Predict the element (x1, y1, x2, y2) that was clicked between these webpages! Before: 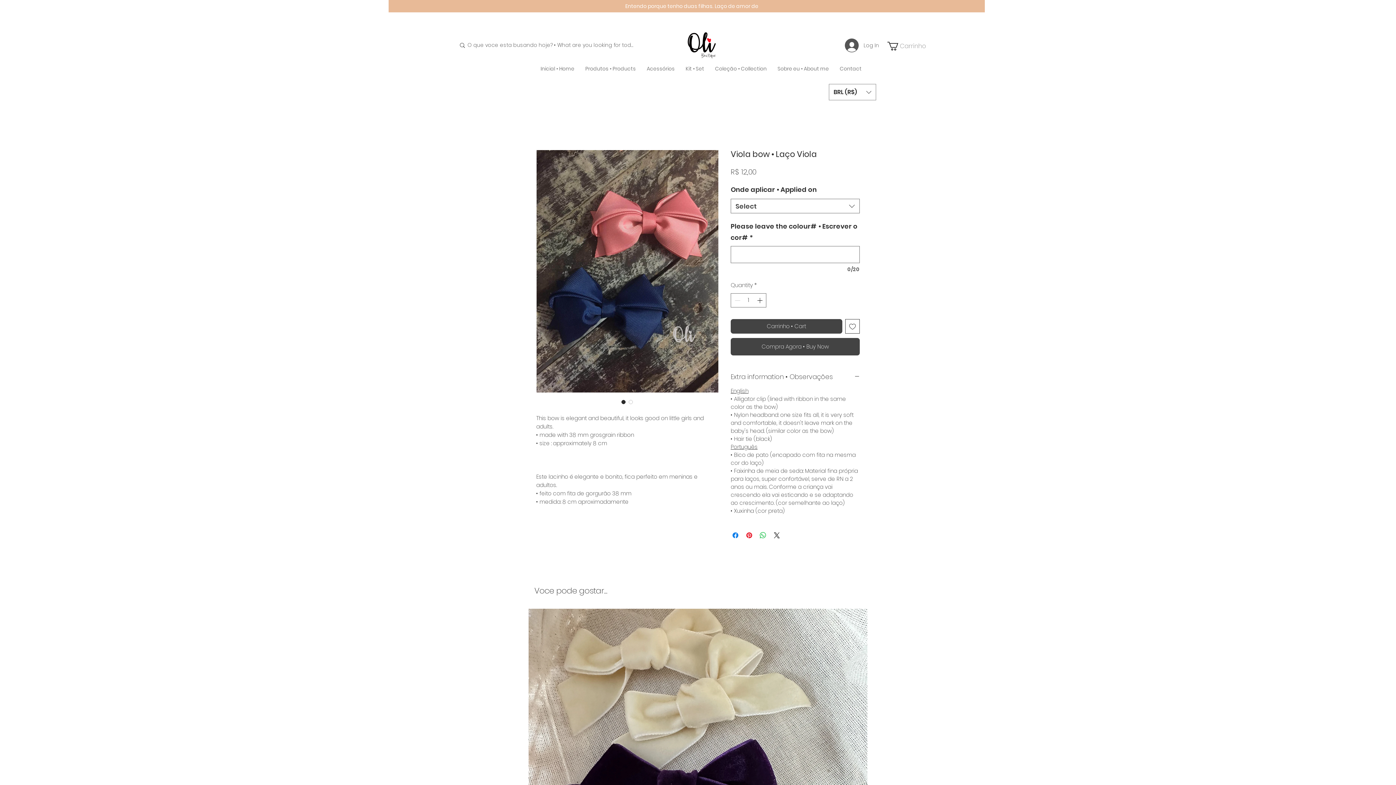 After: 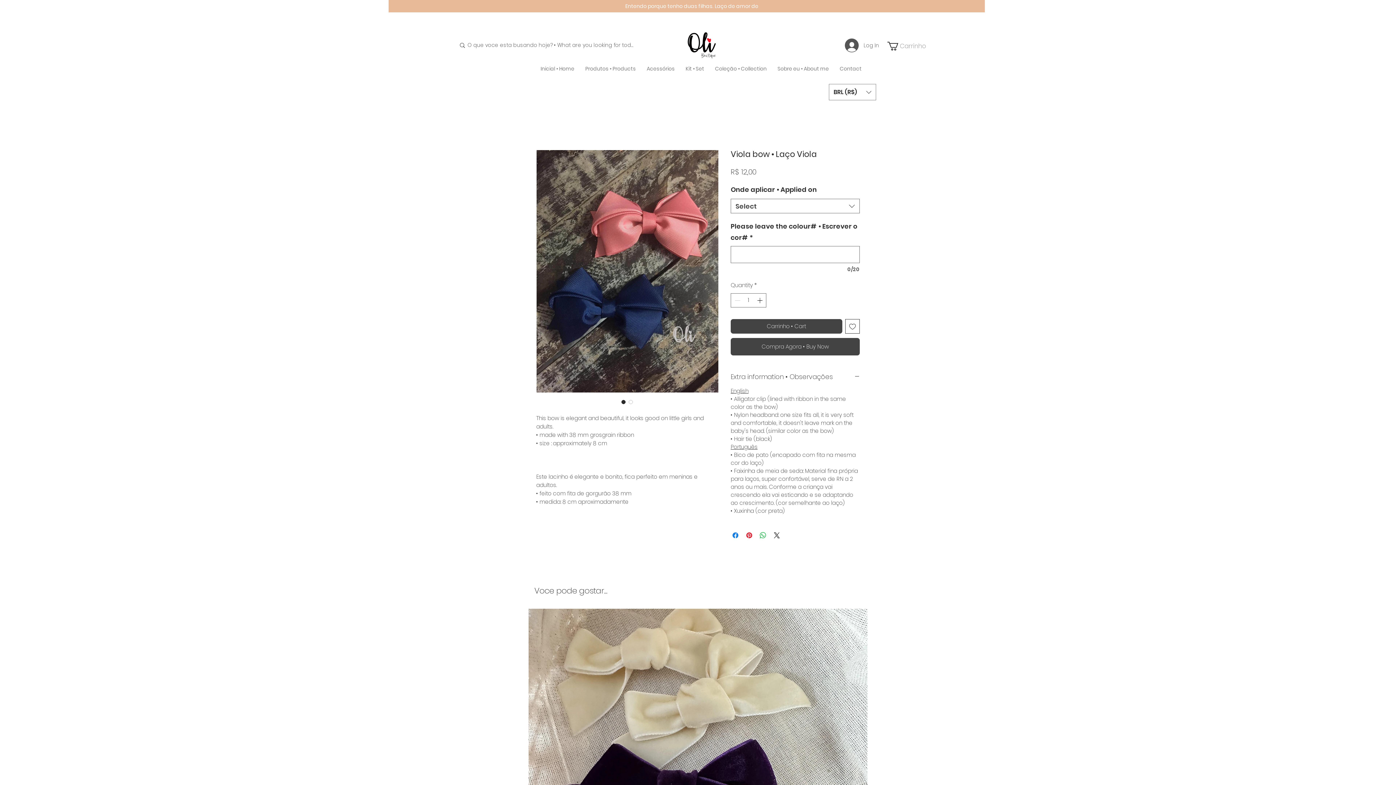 Action: label: Produtos • Products bbox: (580, 61, 641, 76)